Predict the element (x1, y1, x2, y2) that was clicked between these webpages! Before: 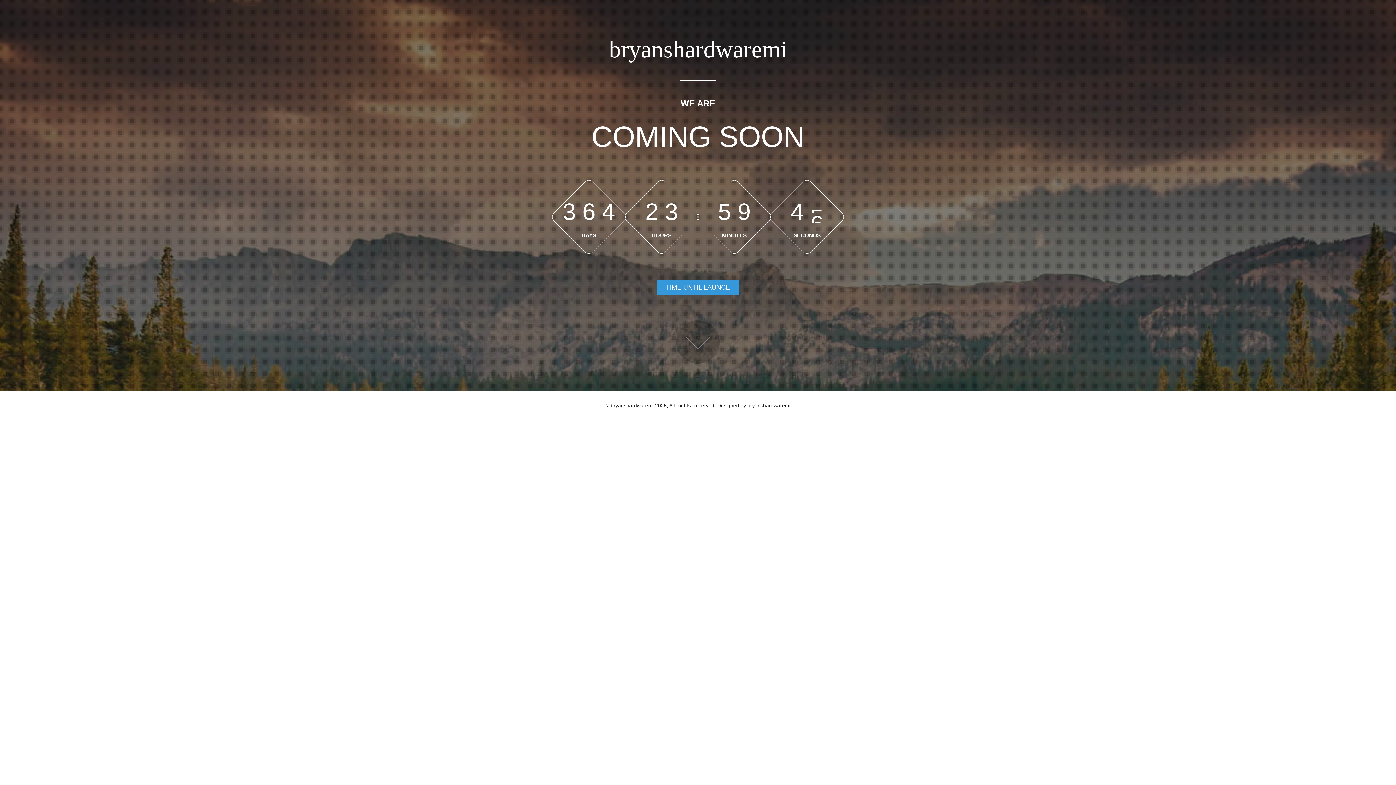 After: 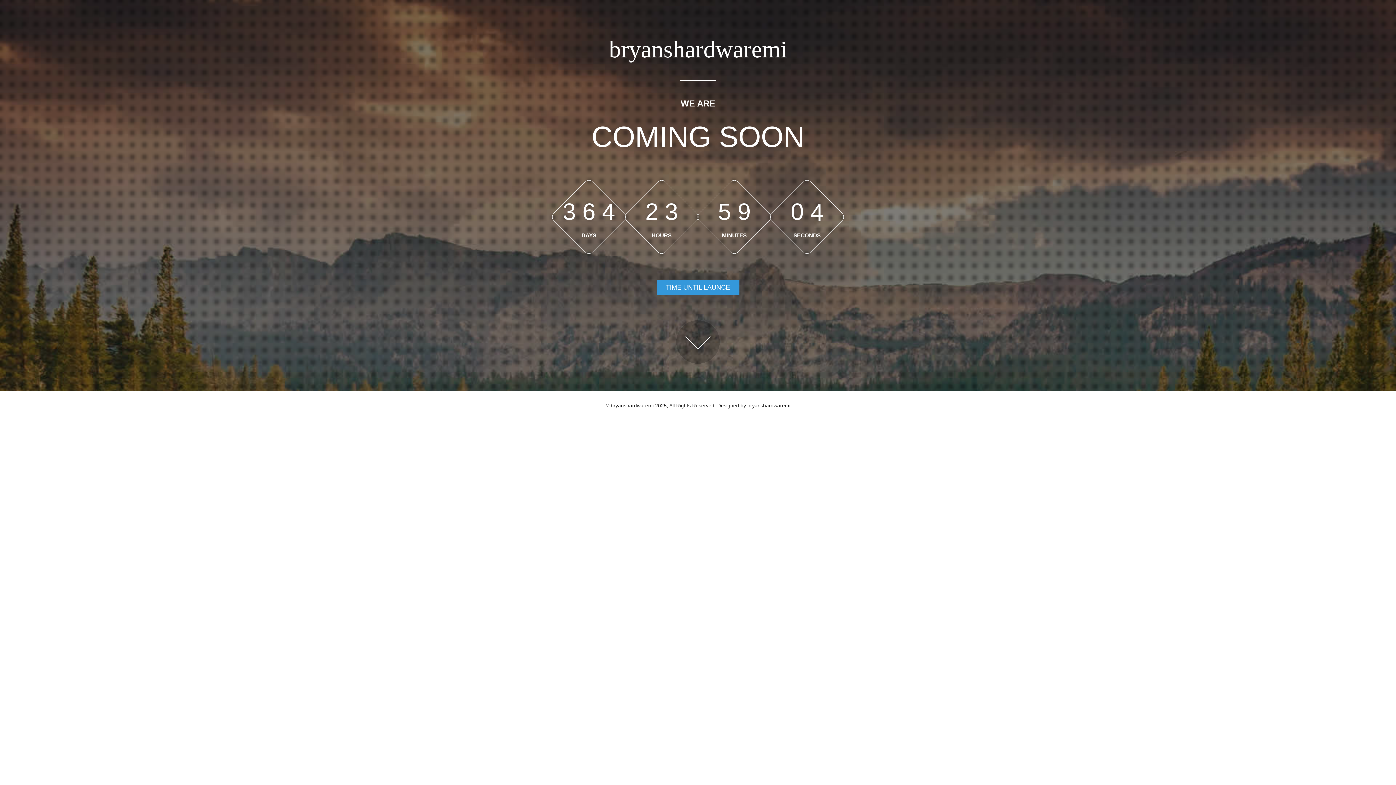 Action: bbox: (676, 320, 720, 364)